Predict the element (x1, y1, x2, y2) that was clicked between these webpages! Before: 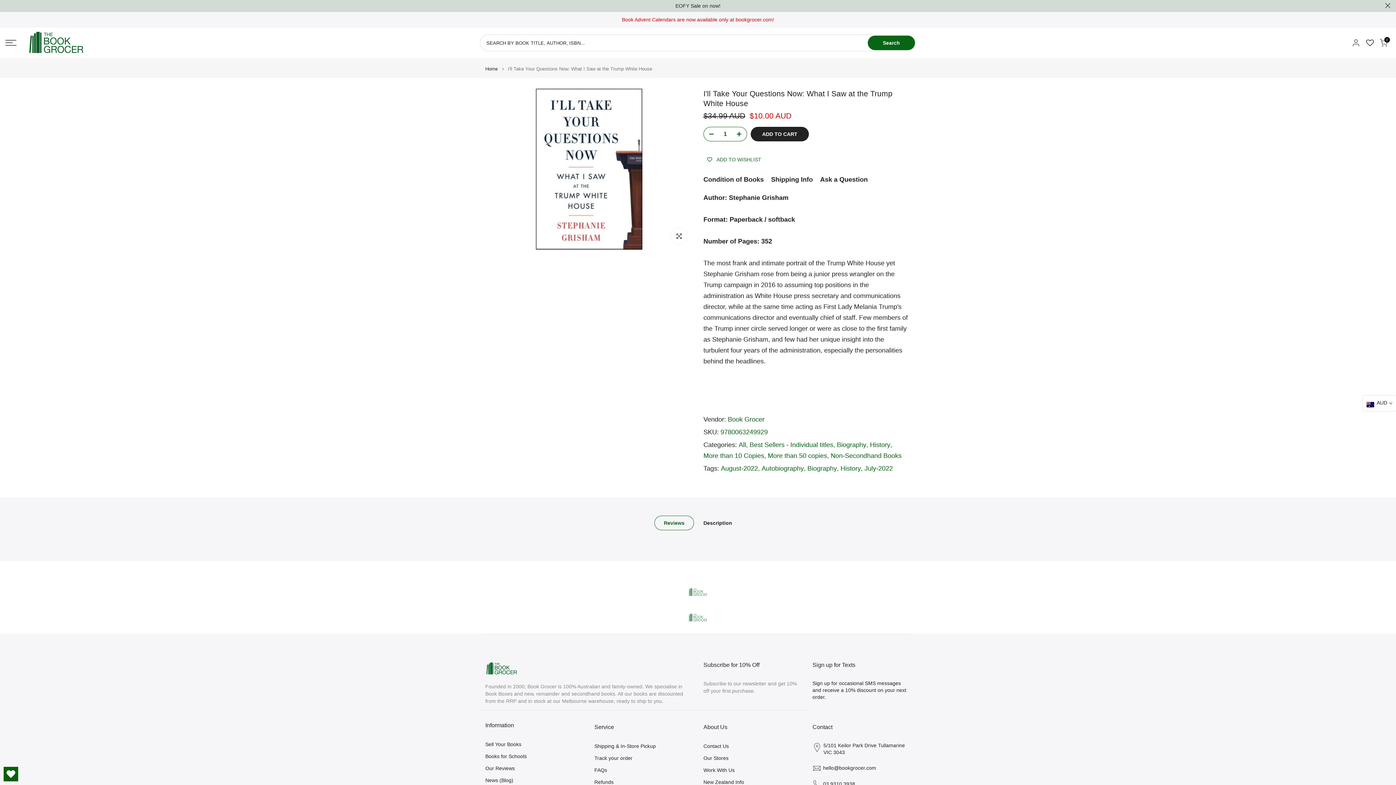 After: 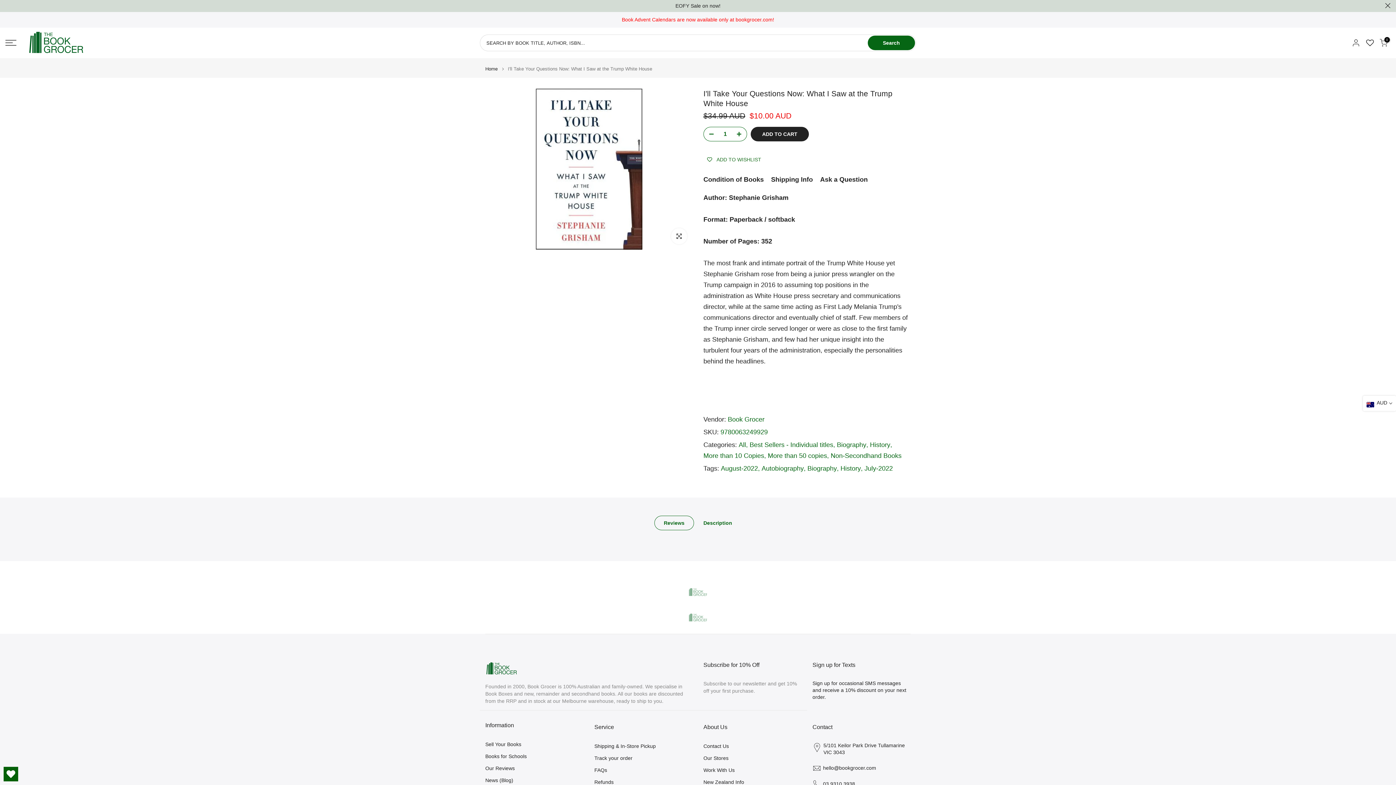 Action: bbox: (694, 516, 741, 530) label: Description